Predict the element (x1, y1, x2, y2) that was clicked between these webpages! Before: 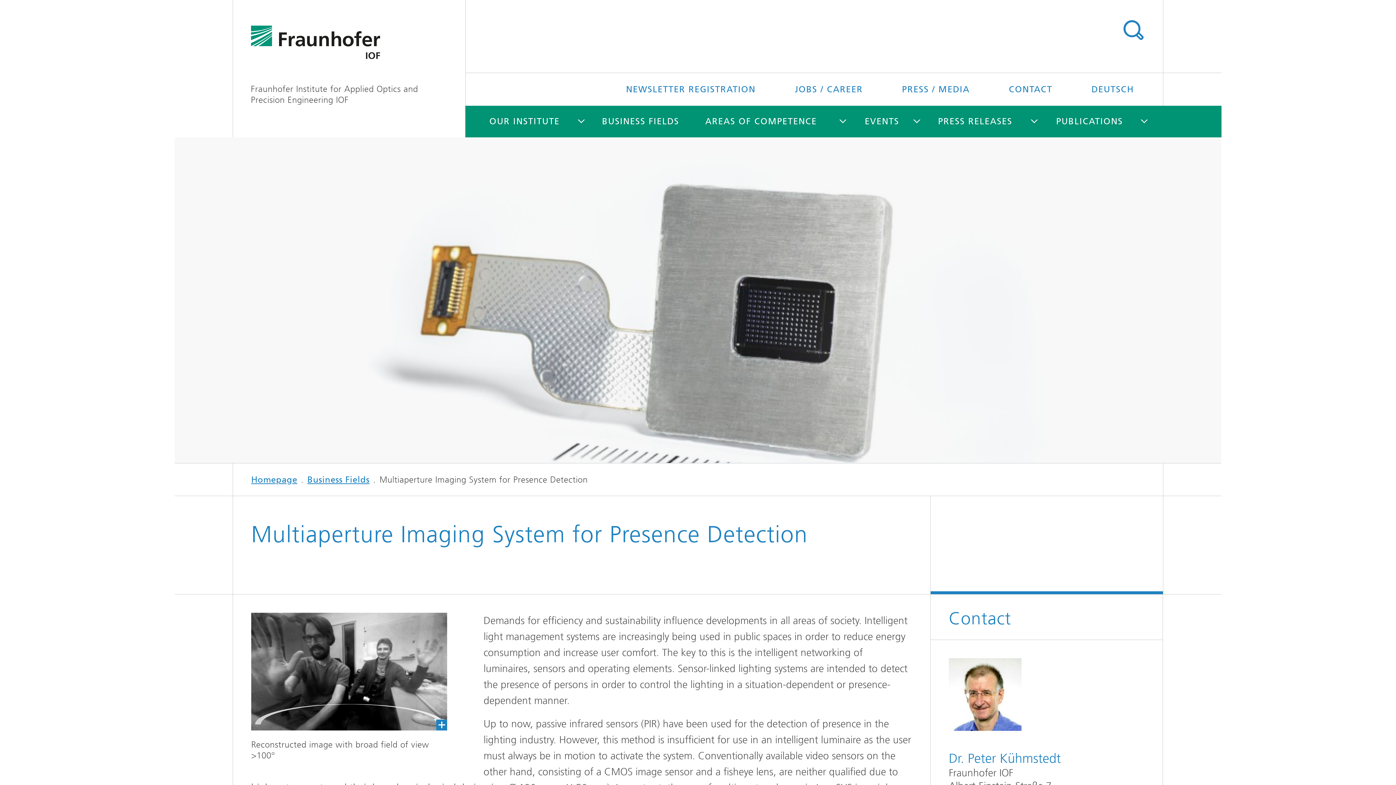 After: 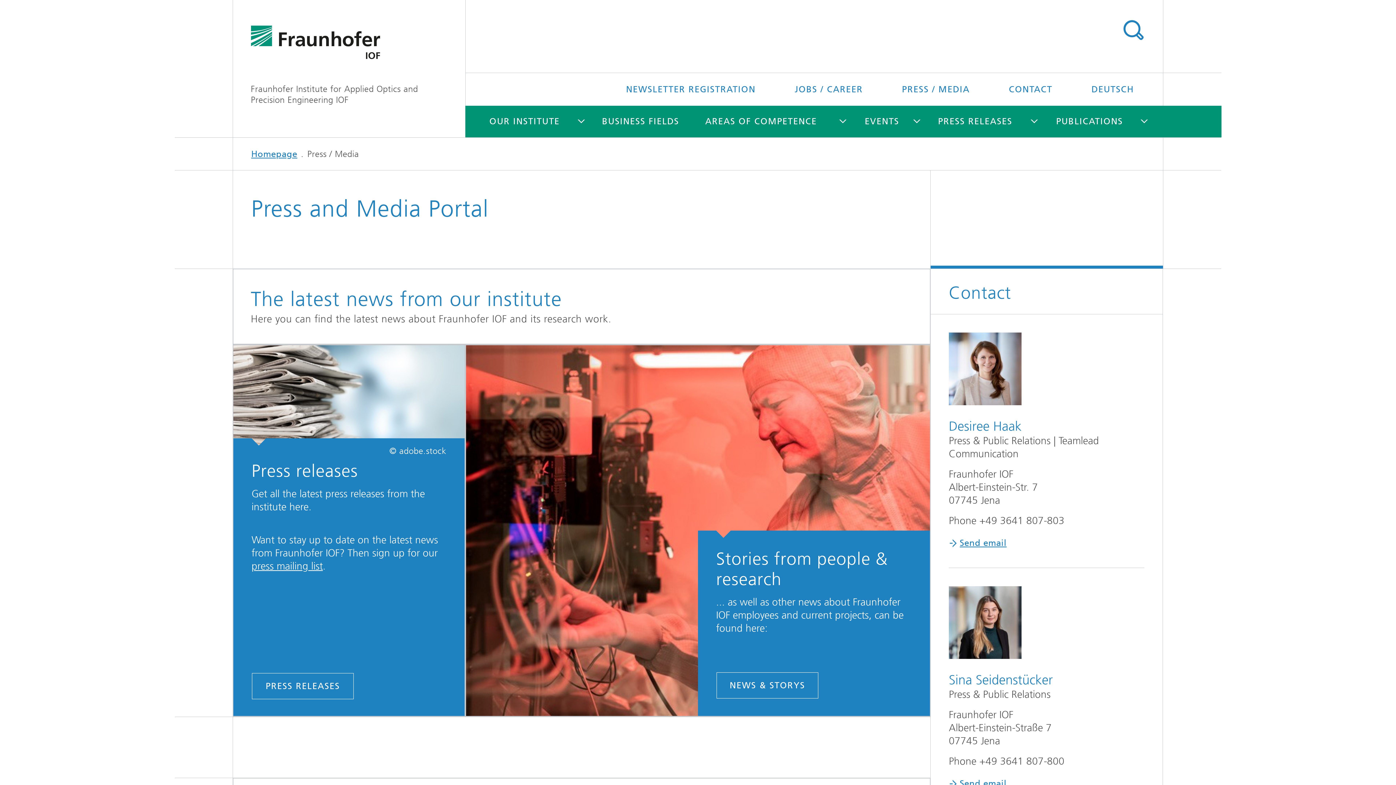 Action: label: PRESS / MEDIA bbox: (884, 73, 988, 105)